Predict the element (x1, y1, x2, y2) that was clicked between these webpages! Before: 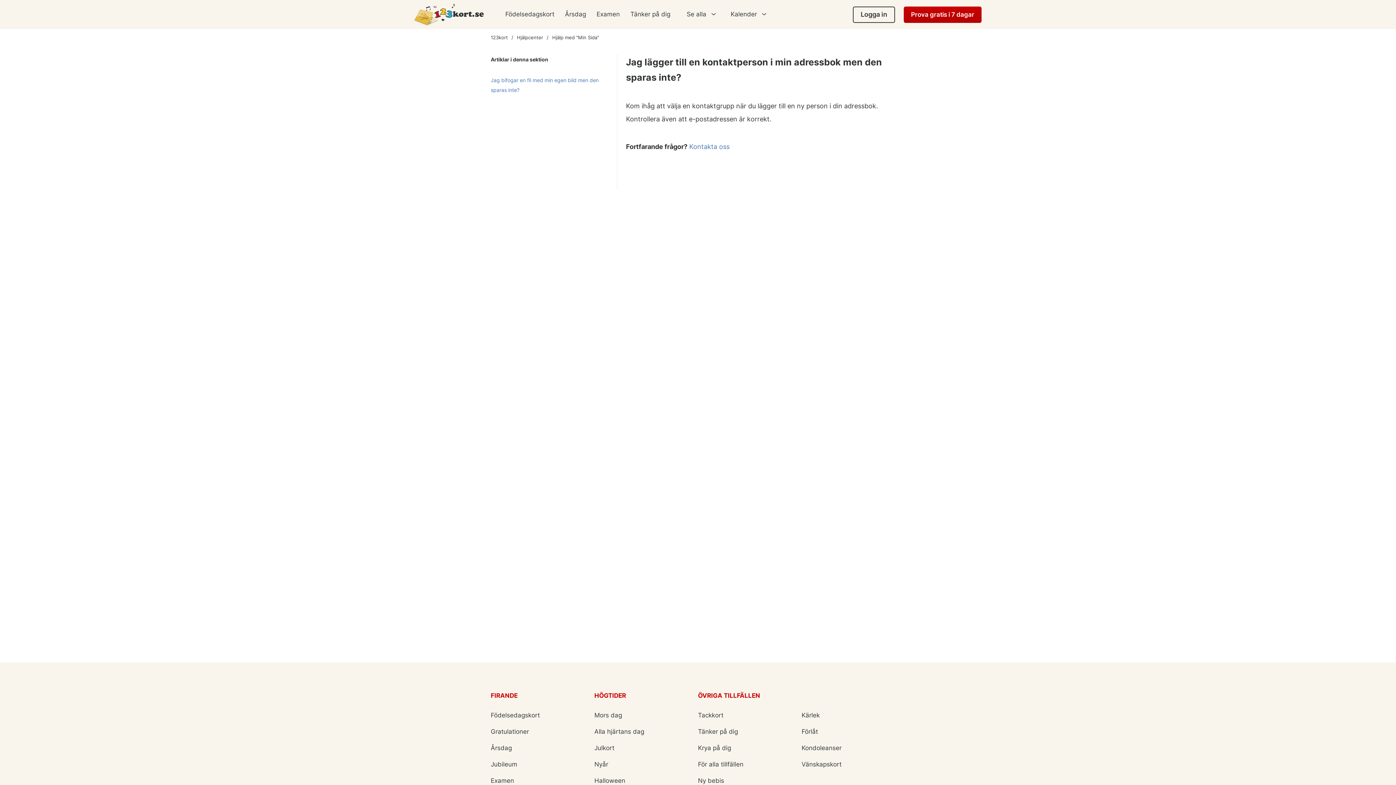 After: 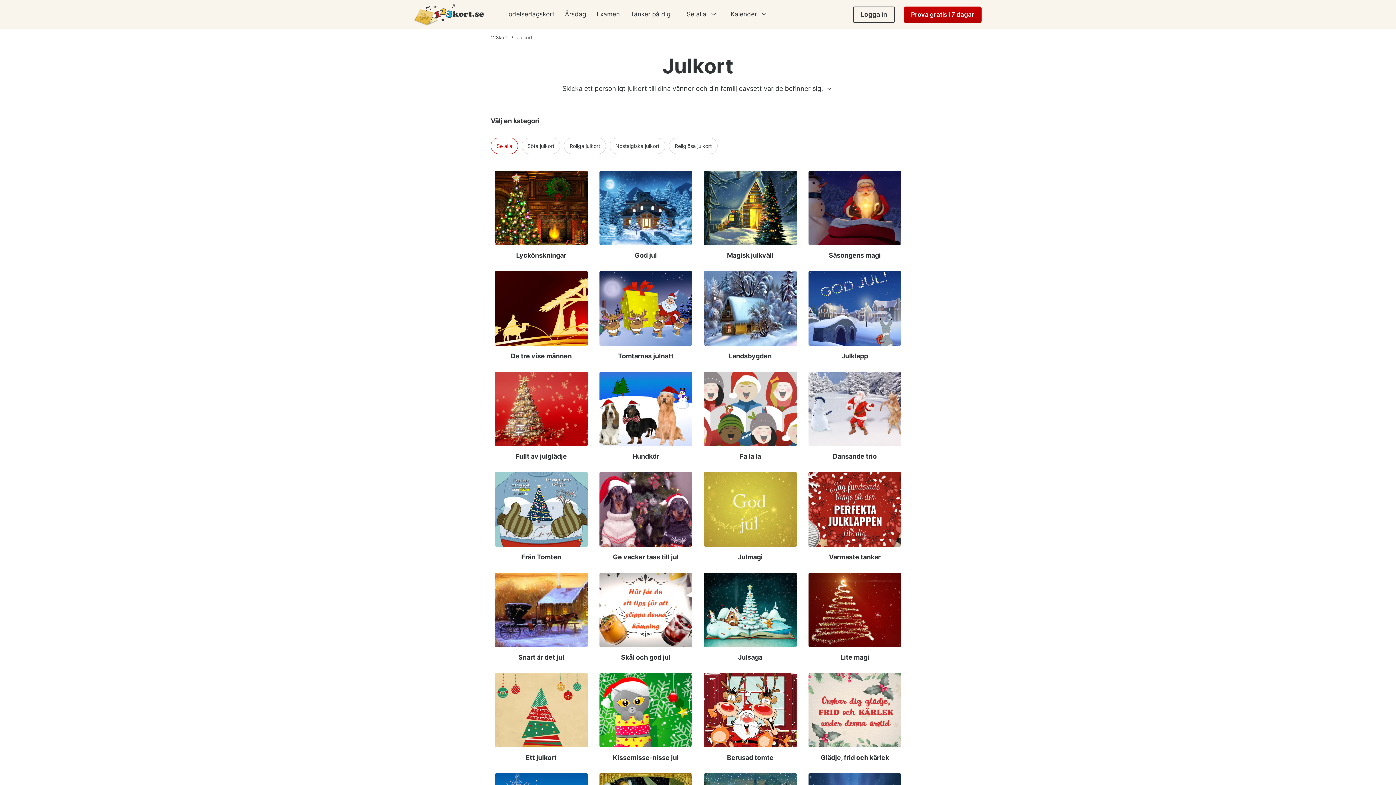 Action: label: Julkort bbox: (594, 744, 614, 752)